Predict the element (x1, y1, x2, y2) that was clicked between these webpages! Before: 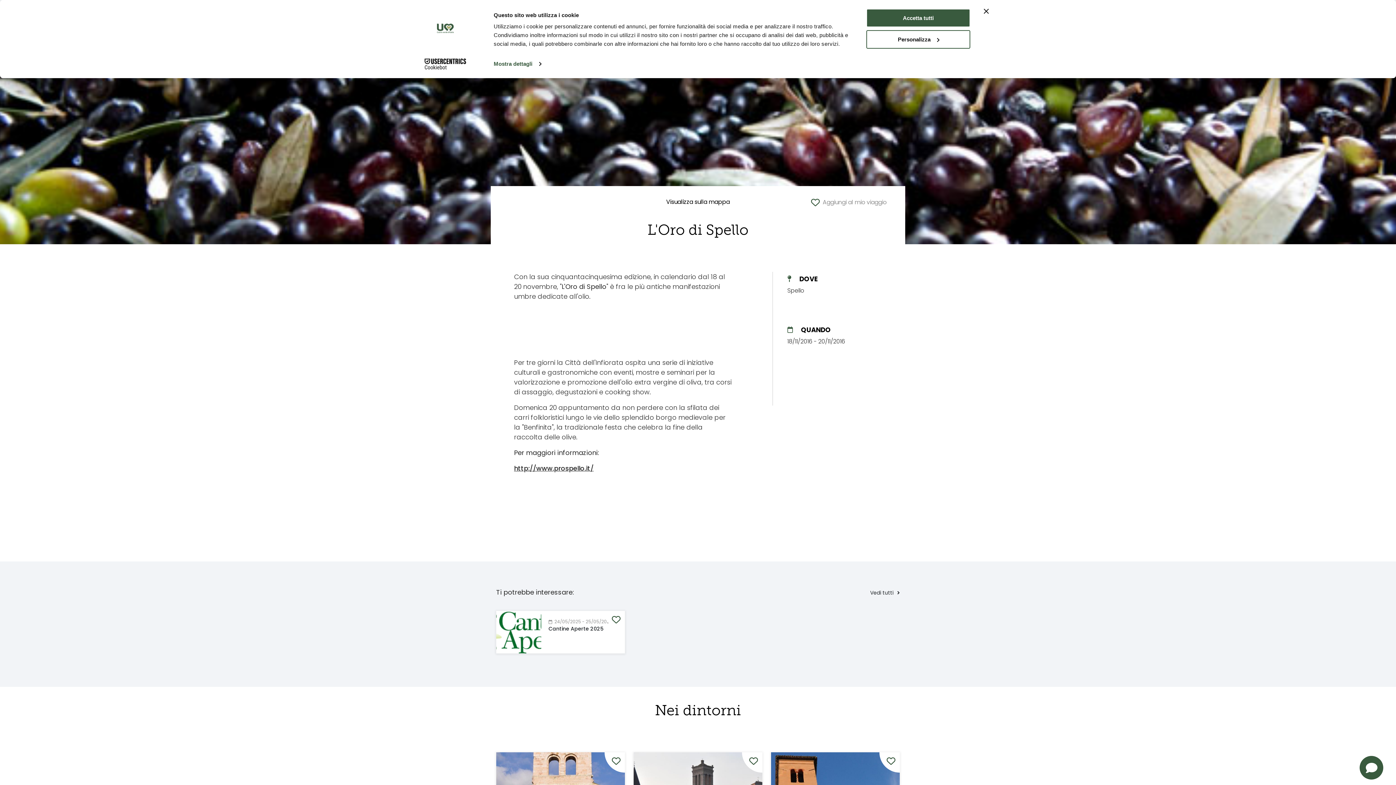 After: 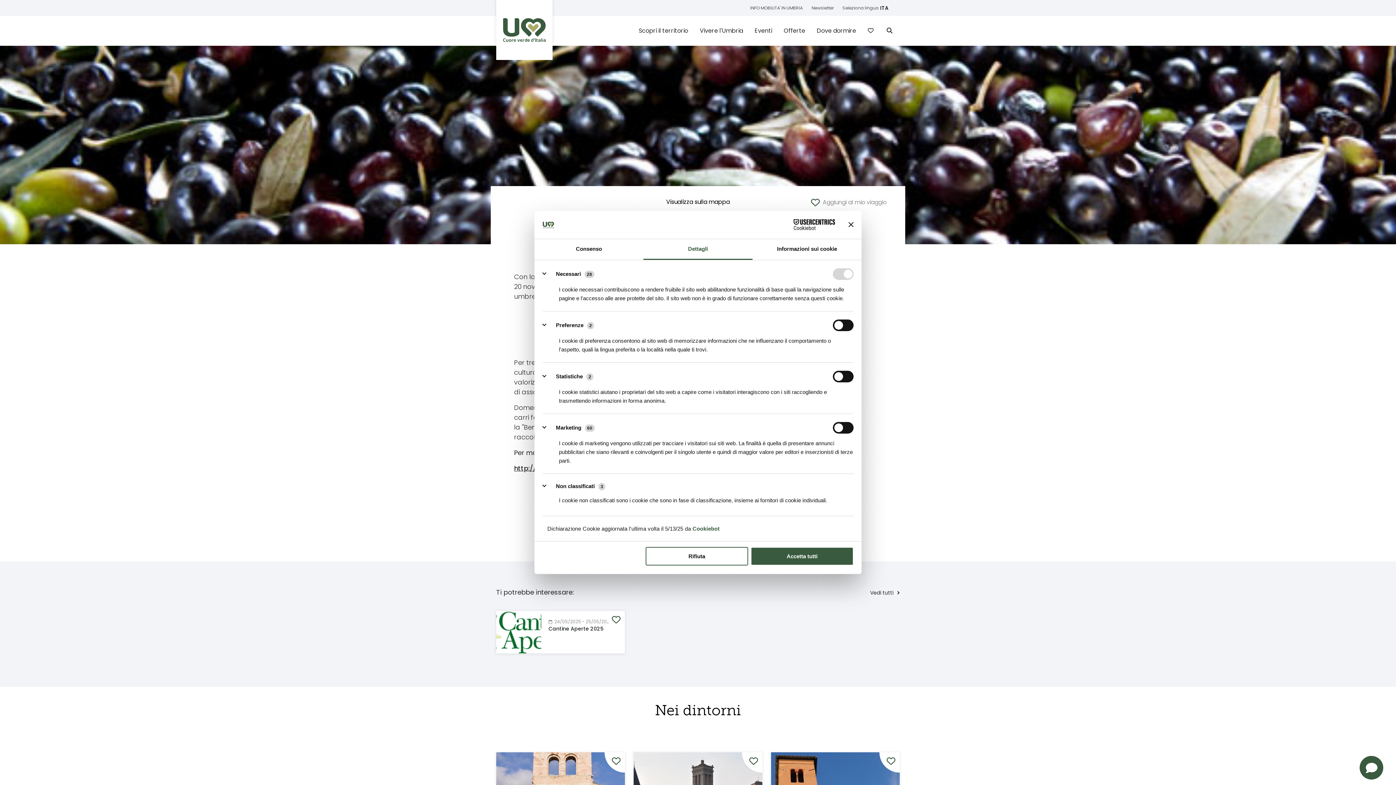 Action: label: Mostra dettagli bbox: (493, 58, 541, 69)